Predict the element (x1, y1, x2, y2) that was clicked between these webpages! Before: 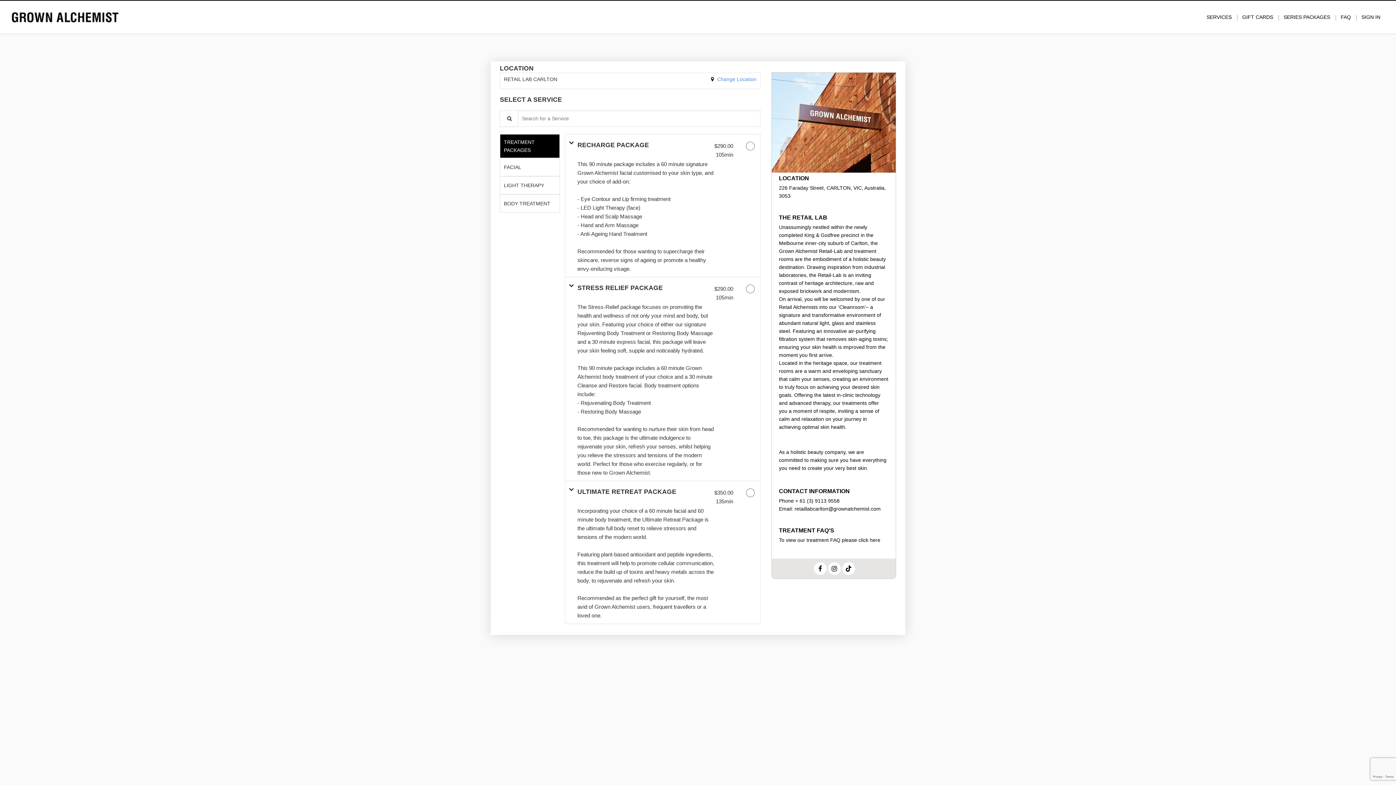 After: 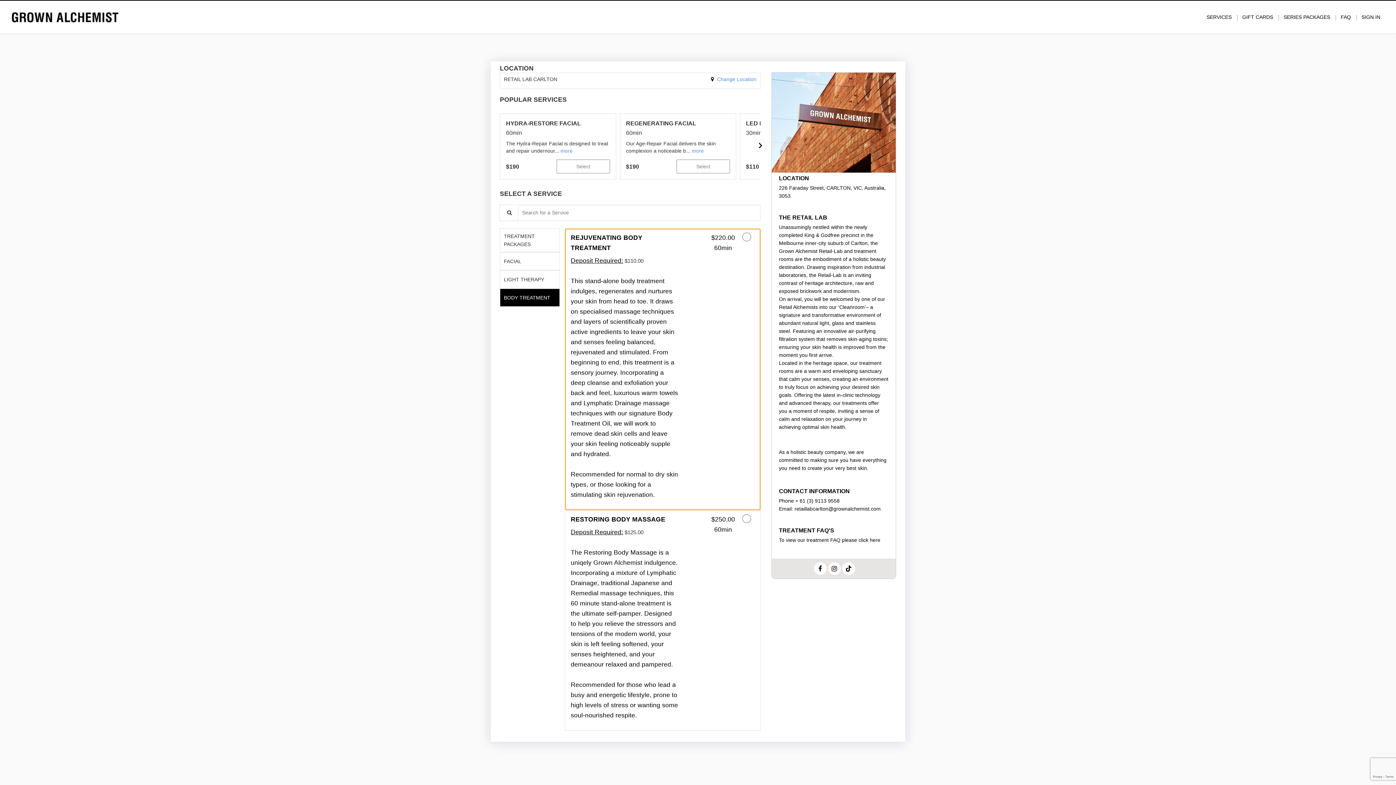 Action: label: BODY TREATMENT bbox: (500, 194, 559, 212)